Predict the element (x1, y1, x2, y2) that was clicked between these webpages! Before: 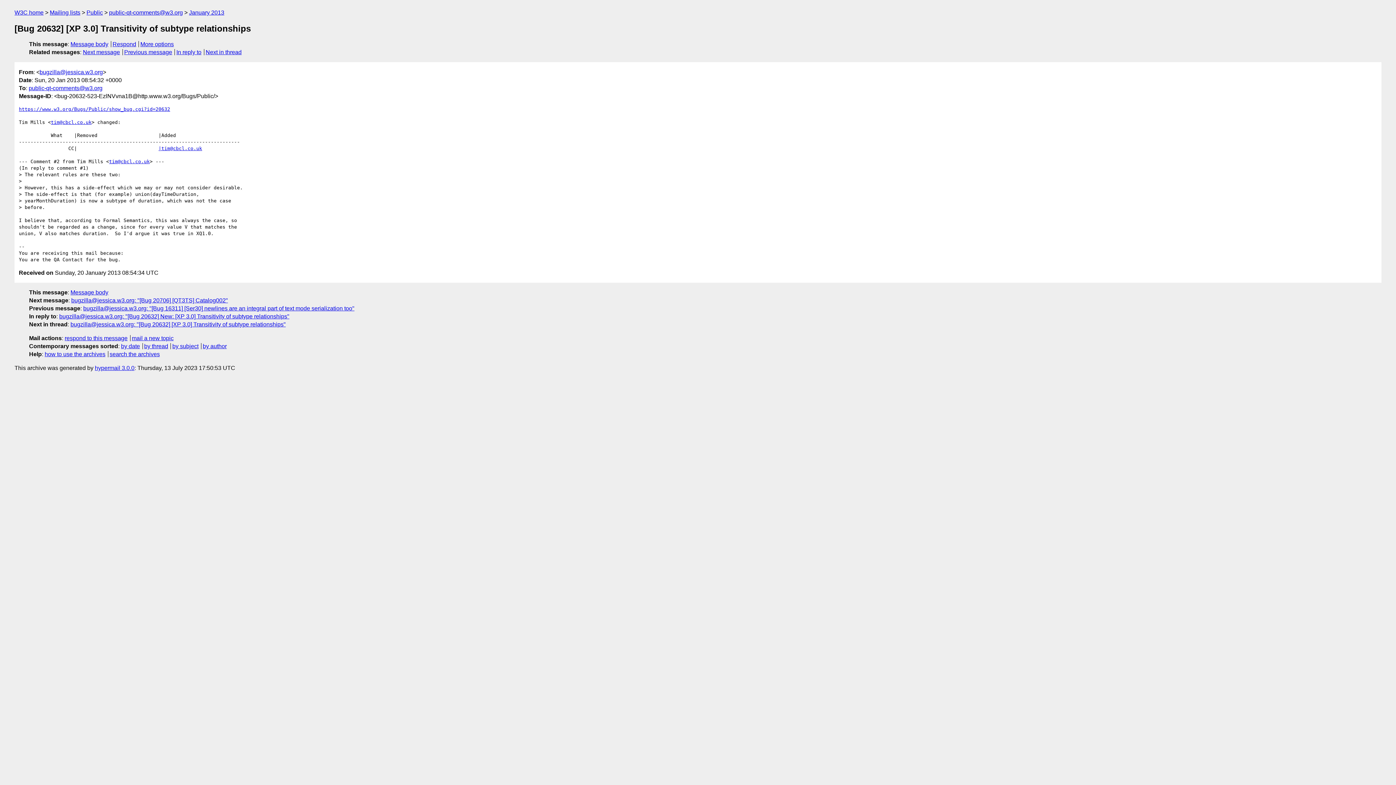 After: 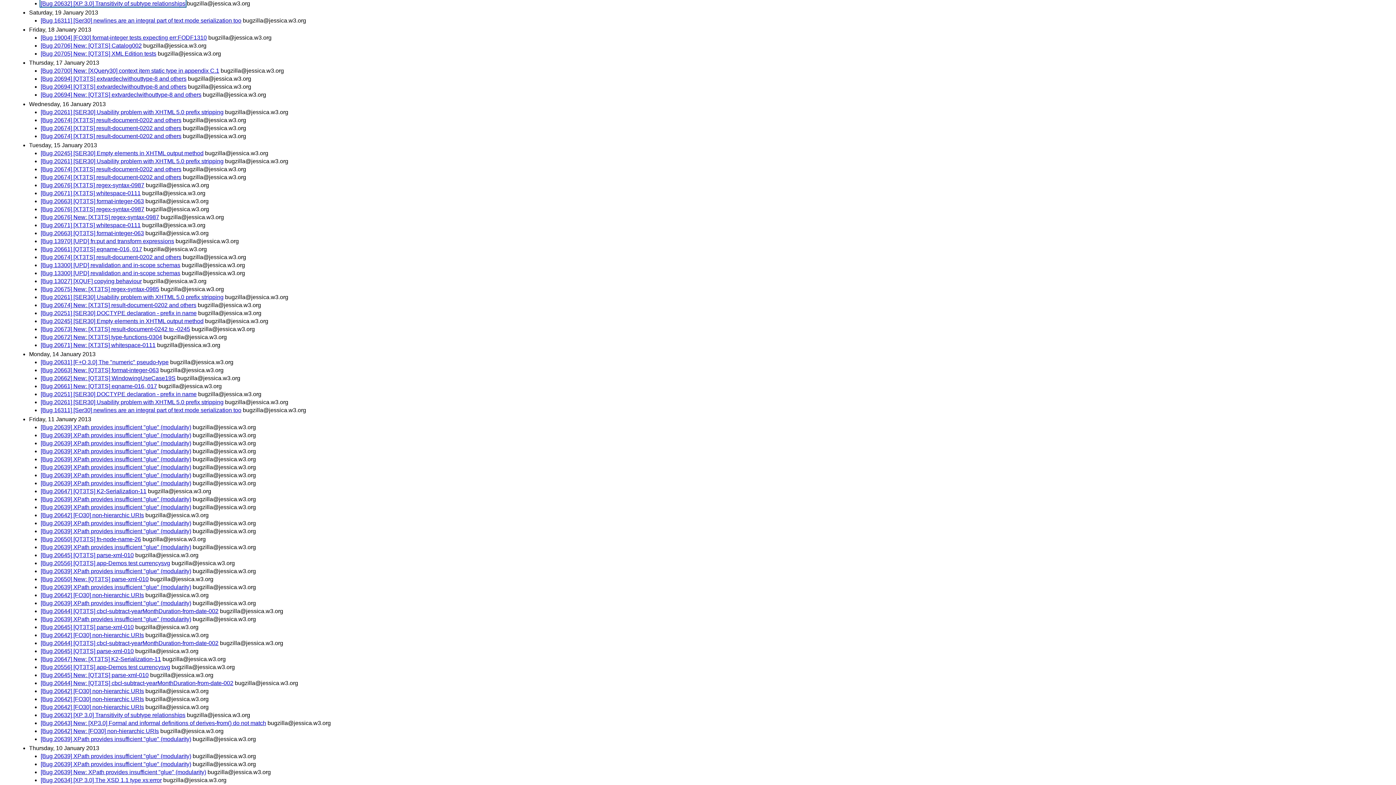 Action: bbox: (121, 343, 140, 349) label: by date